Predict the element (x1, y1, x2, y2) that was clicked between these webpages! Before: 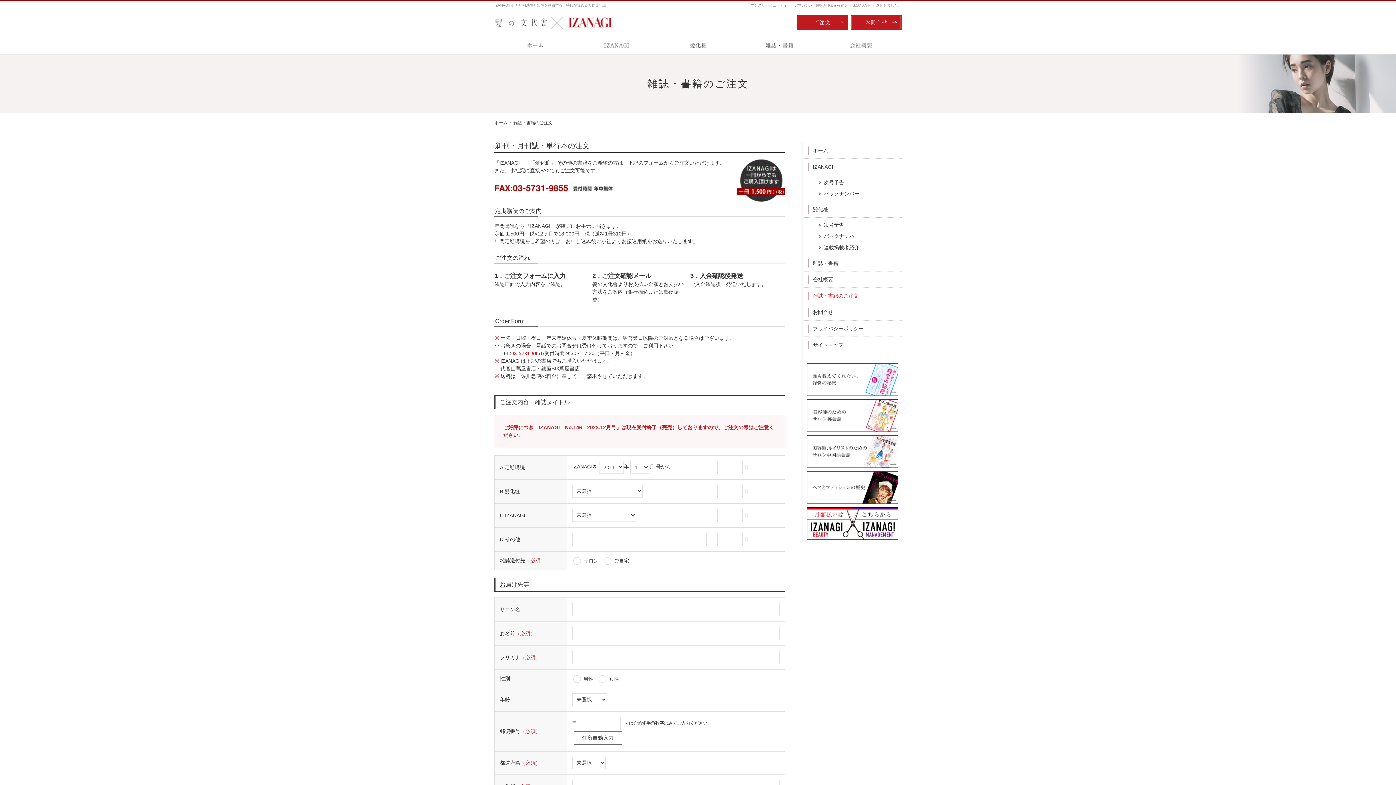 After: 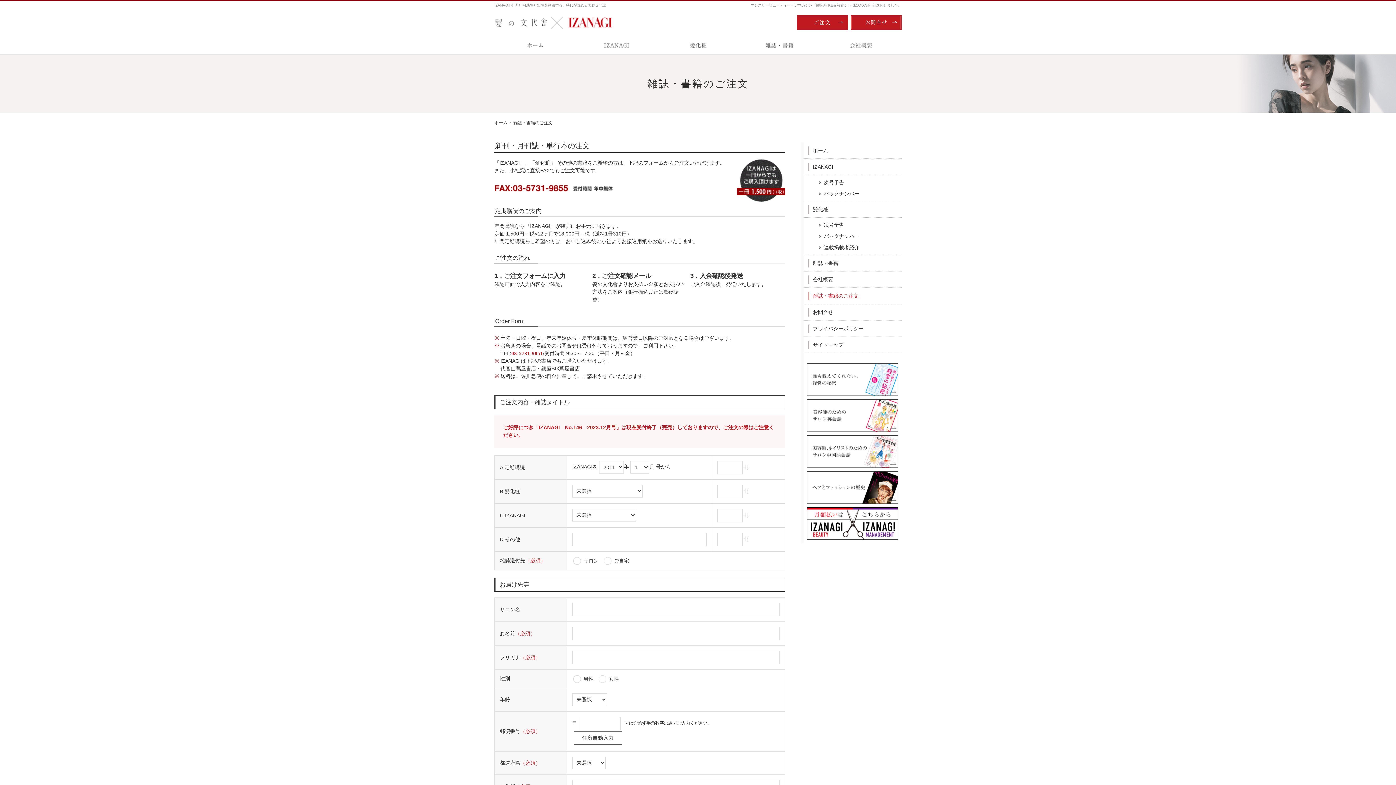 Action: label: 03-5731-9851 bbox: (511, 350, 543, 356)